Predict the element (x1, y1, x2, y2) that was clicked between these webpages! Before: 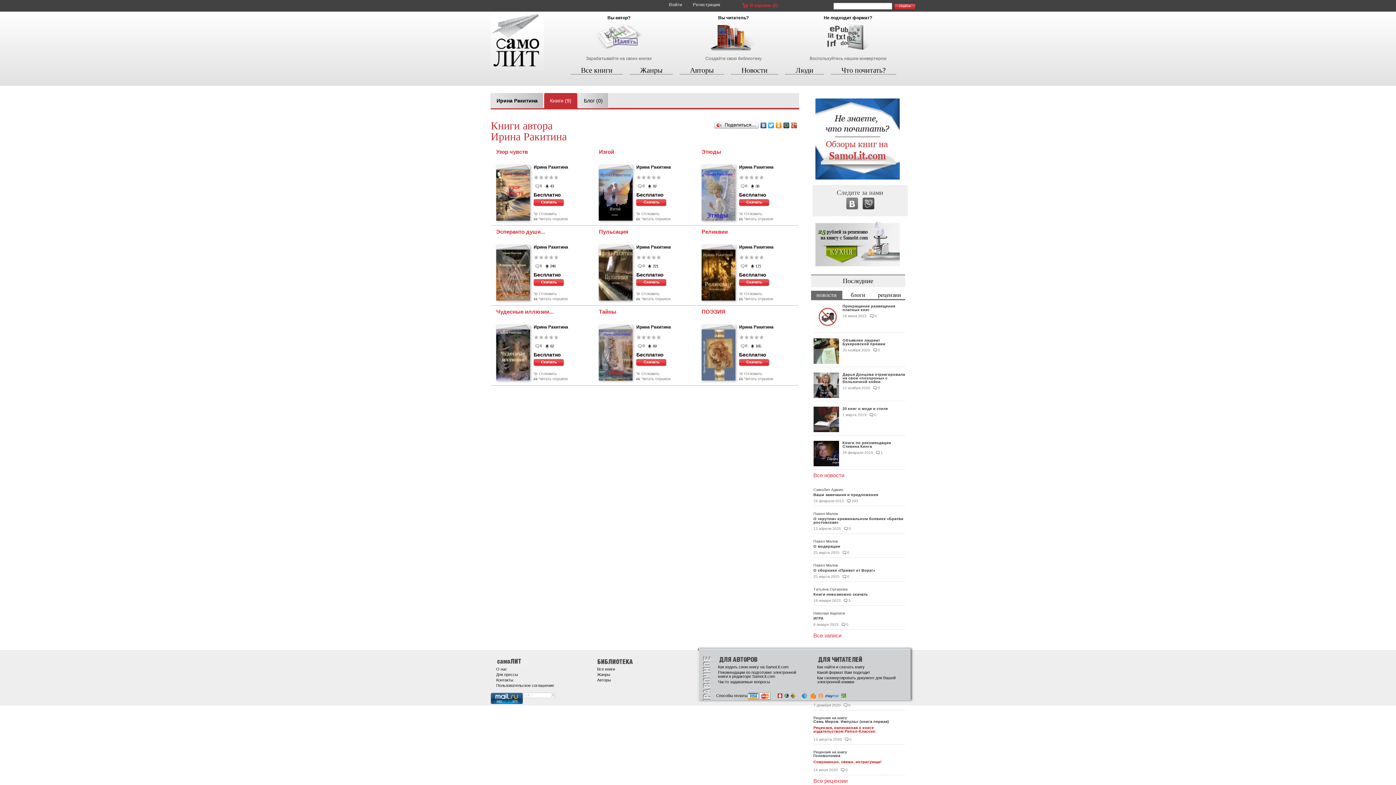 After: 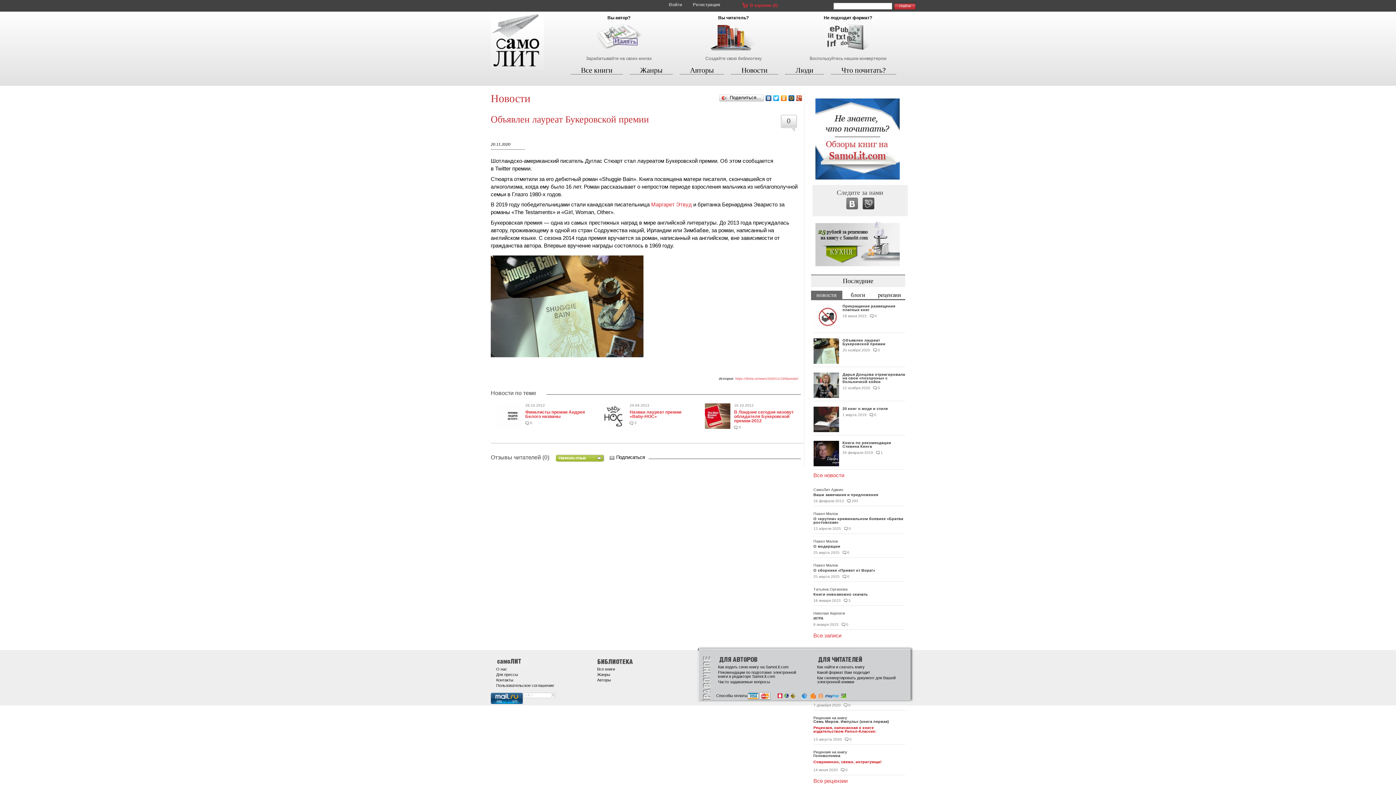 Action: bbox: (813, 348, 839, 353)